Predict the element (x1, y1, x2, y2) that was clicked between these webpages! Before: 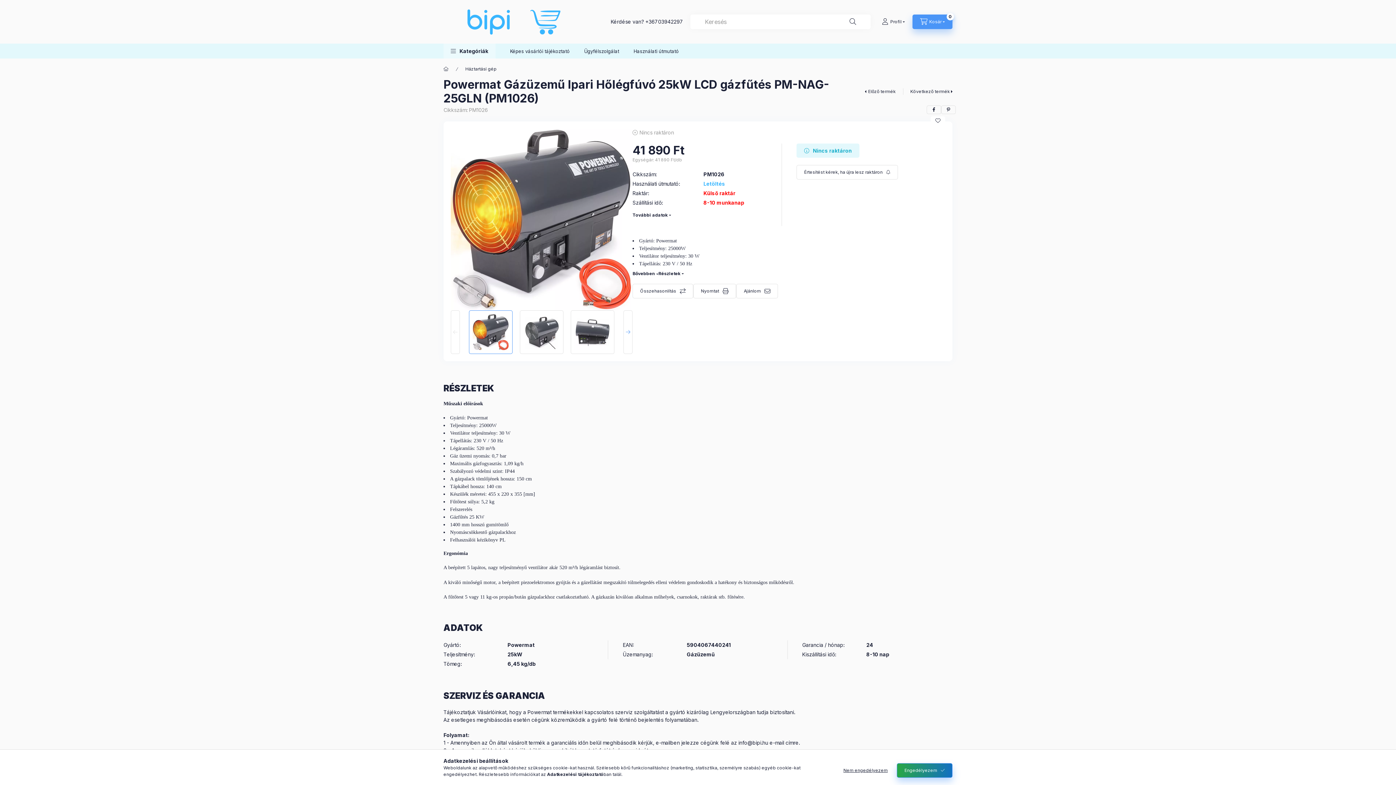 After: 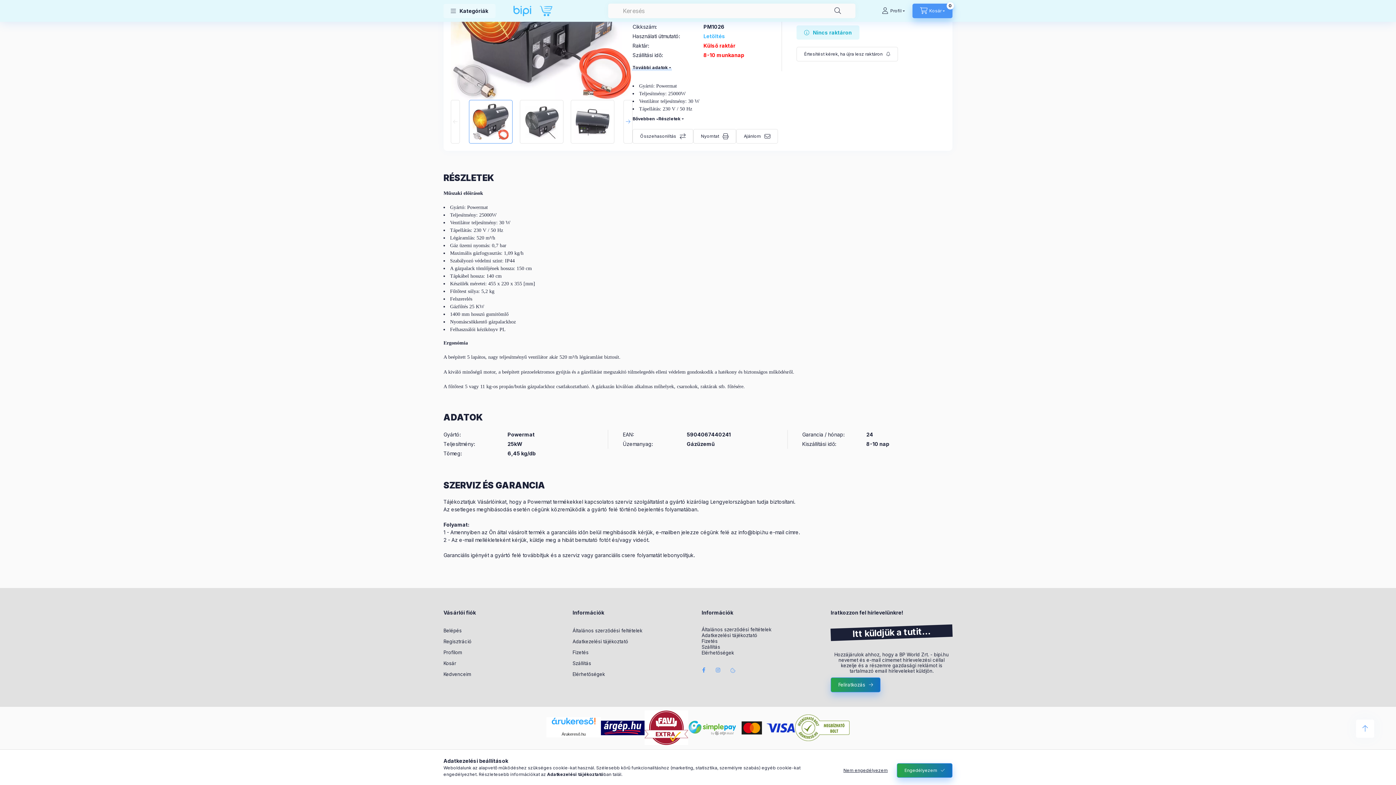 Action: bbox: (632, 212, 672, 218) label: További adatok